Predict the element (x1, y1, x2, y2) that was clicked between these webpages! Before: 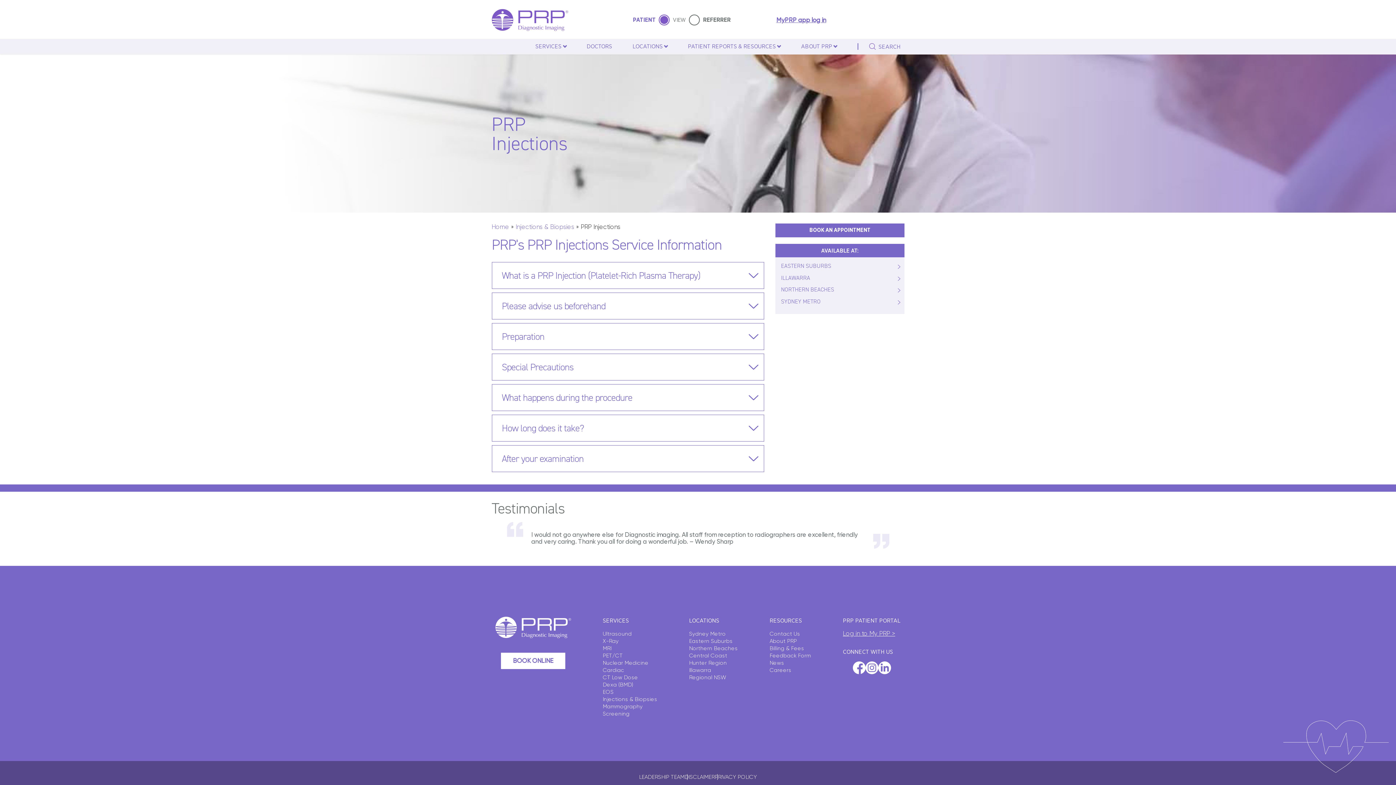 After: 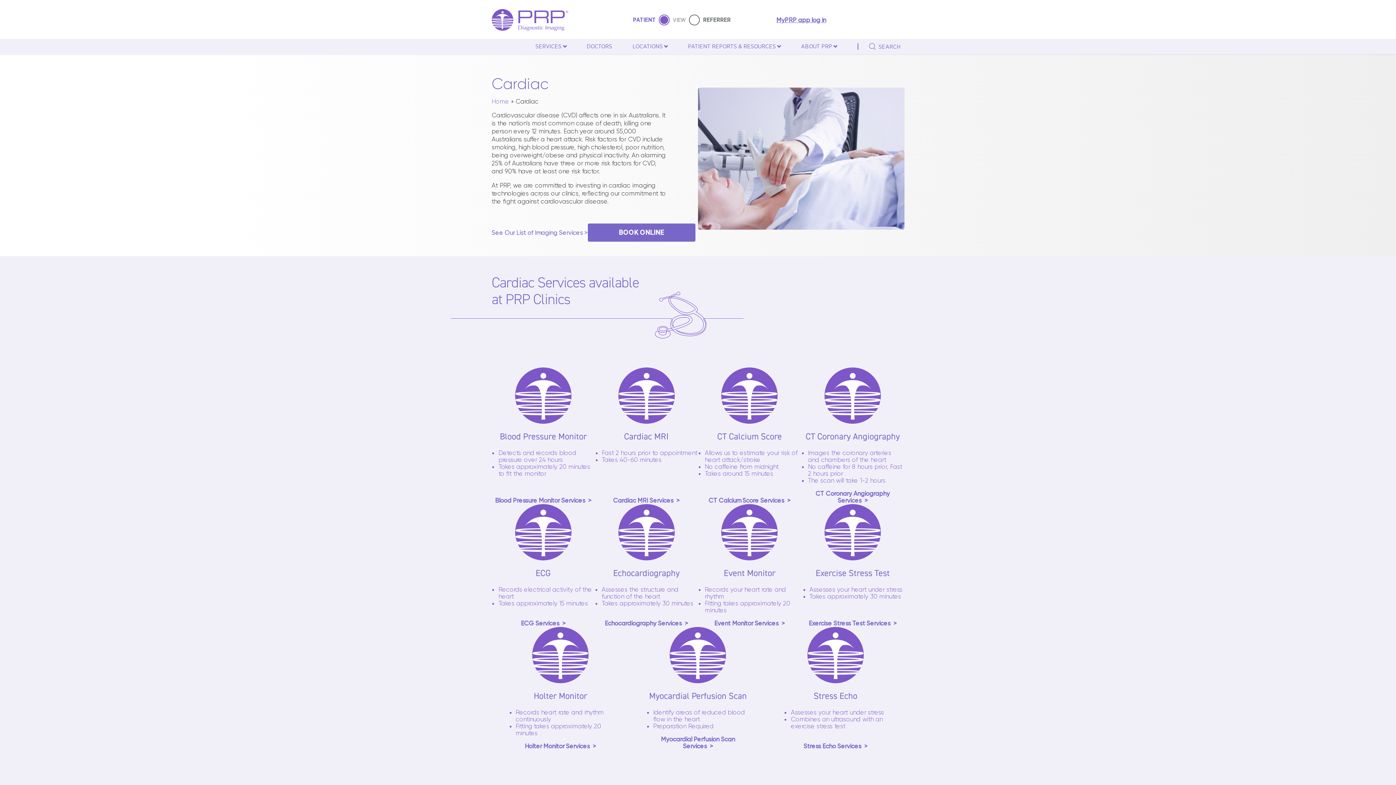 Action: bbox: (602, 667, 624, 673) label: Cardiac